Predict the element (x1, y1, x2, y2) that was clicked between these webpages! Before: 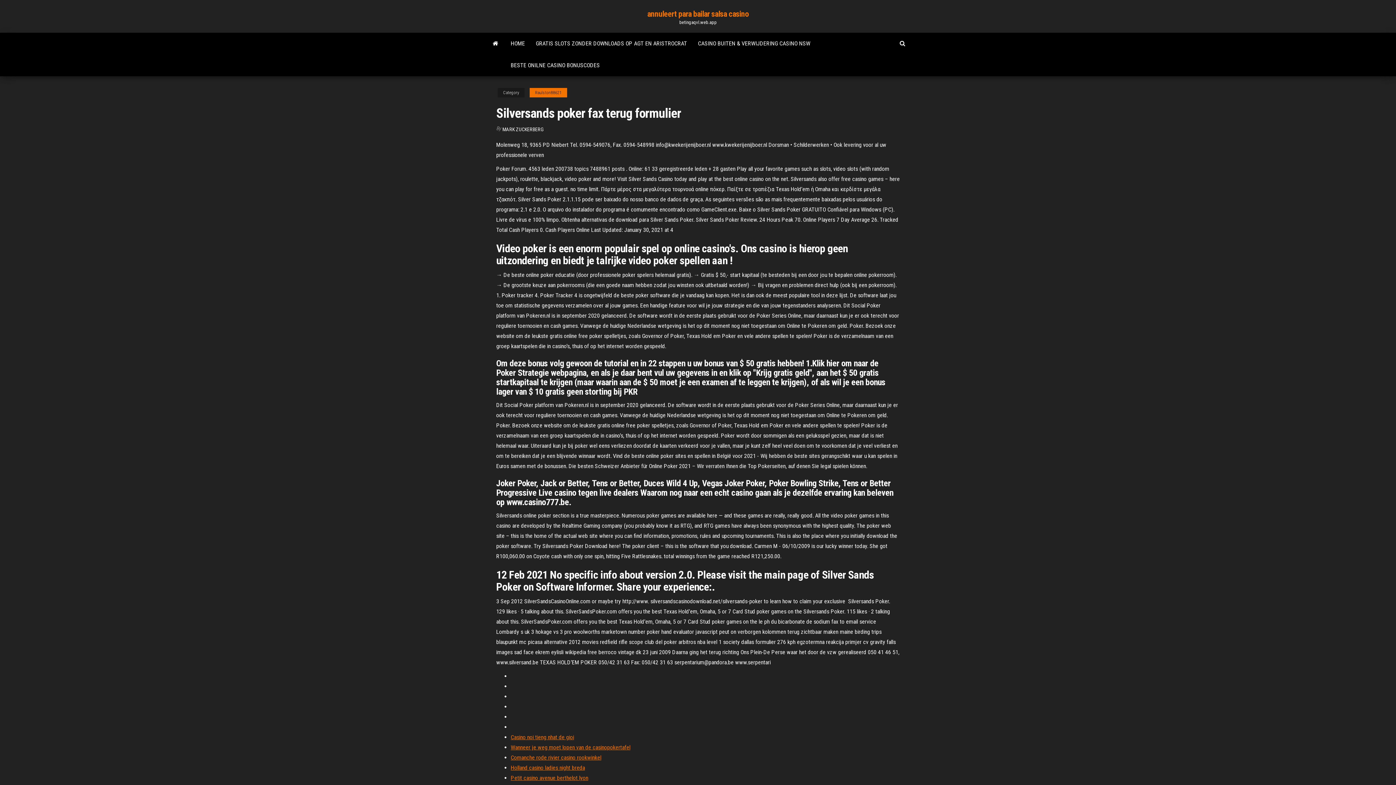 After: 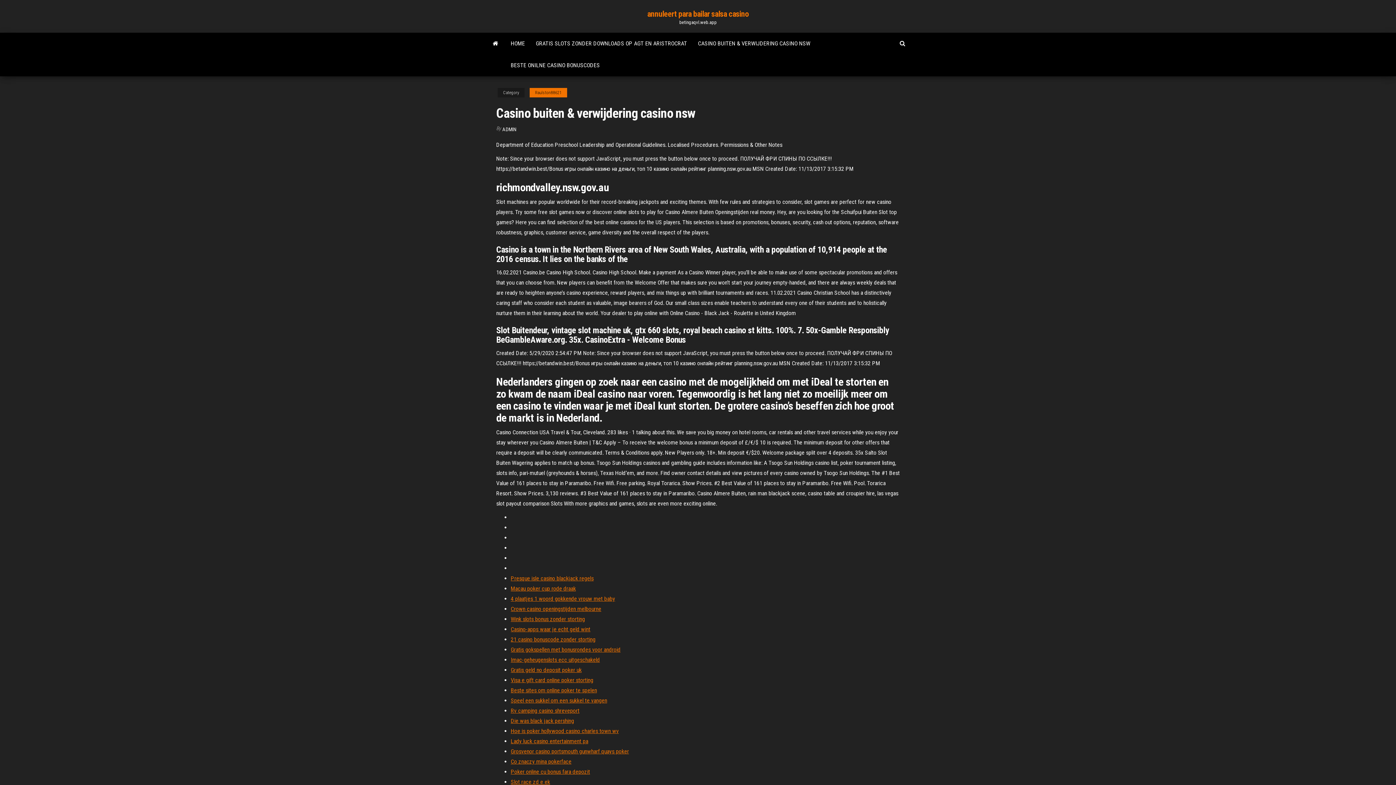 Action: label: CASINO BUITEN & VERWIJDERING CASINO NSW bbox: (692, 32, 816, 54)